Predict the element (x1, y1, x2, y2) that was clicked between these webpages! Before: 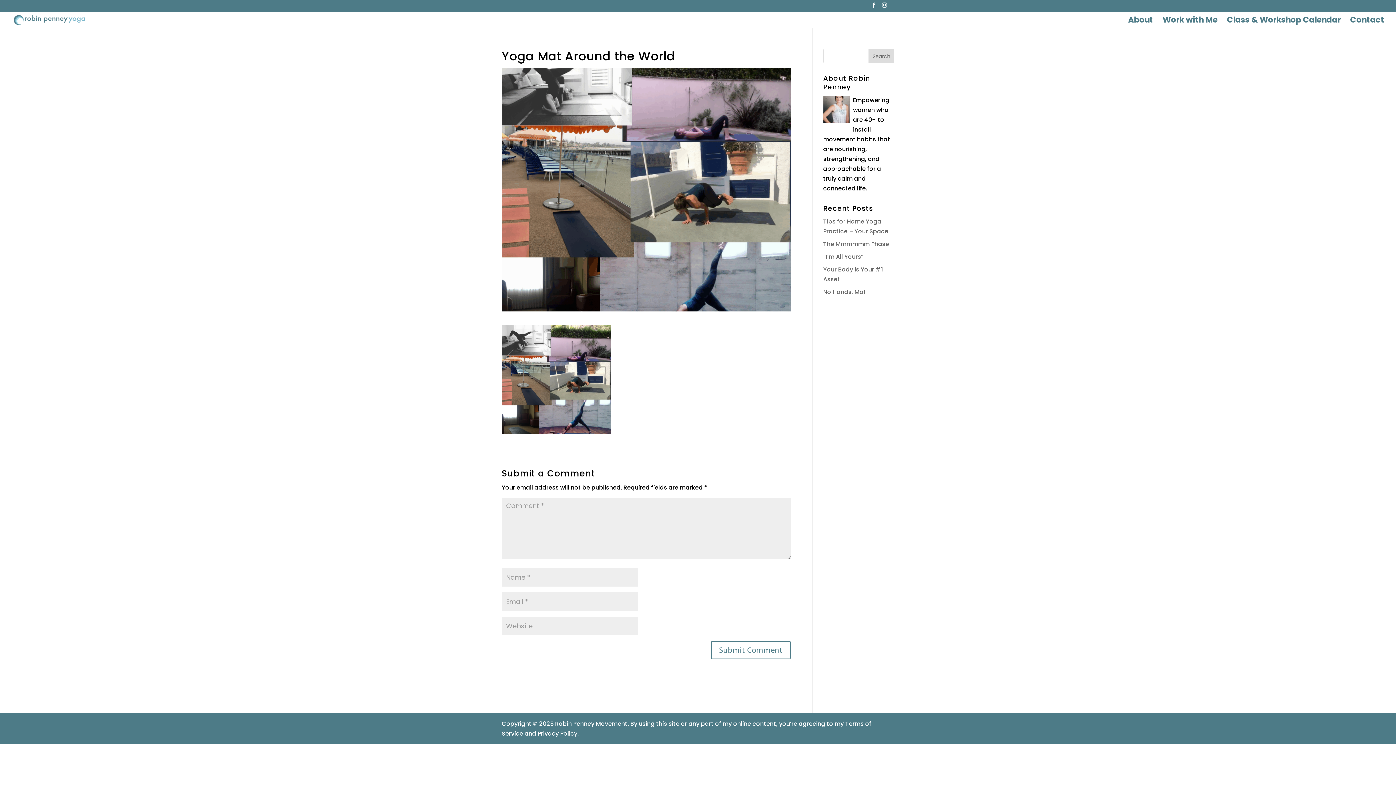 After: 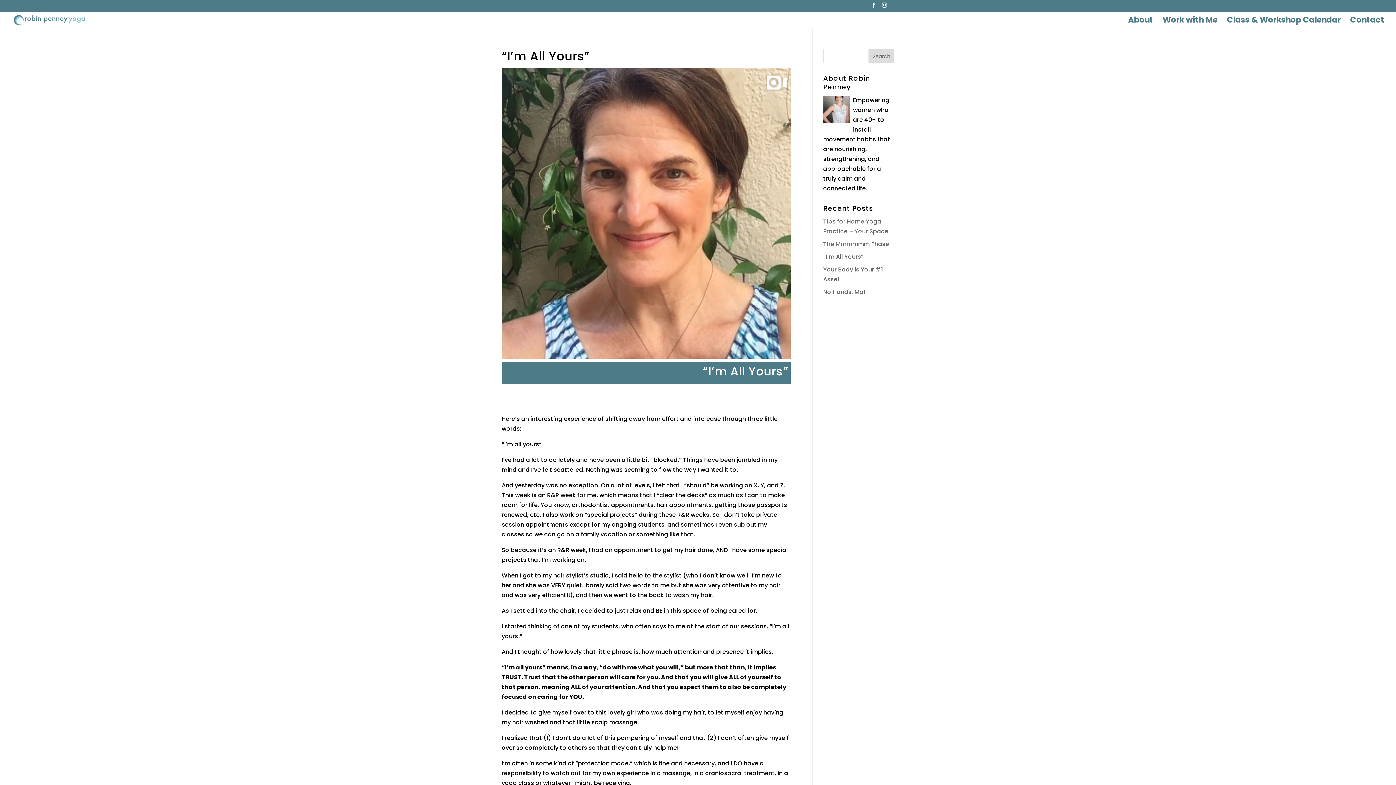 Action: bbox: (823, 252, 863, 261) label: “I’m All Yours”